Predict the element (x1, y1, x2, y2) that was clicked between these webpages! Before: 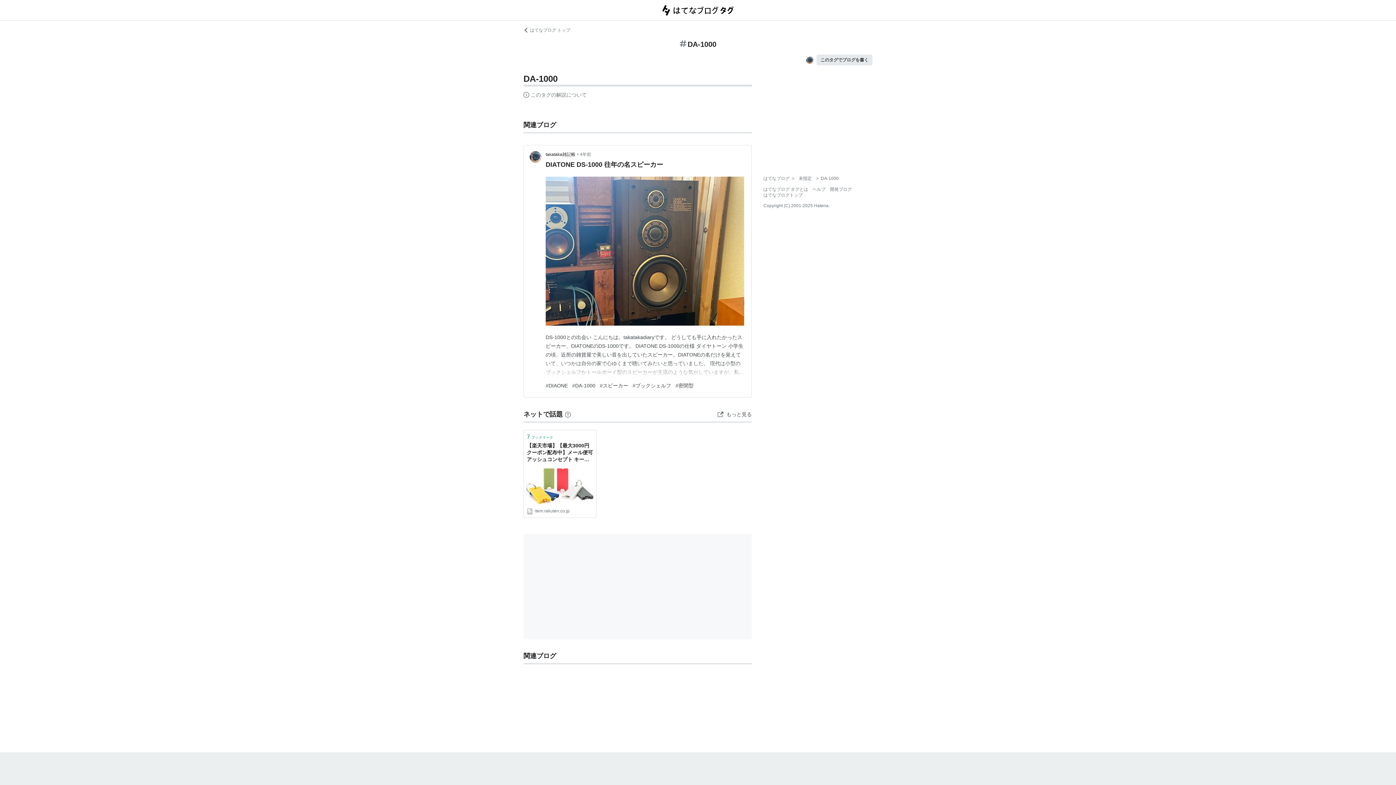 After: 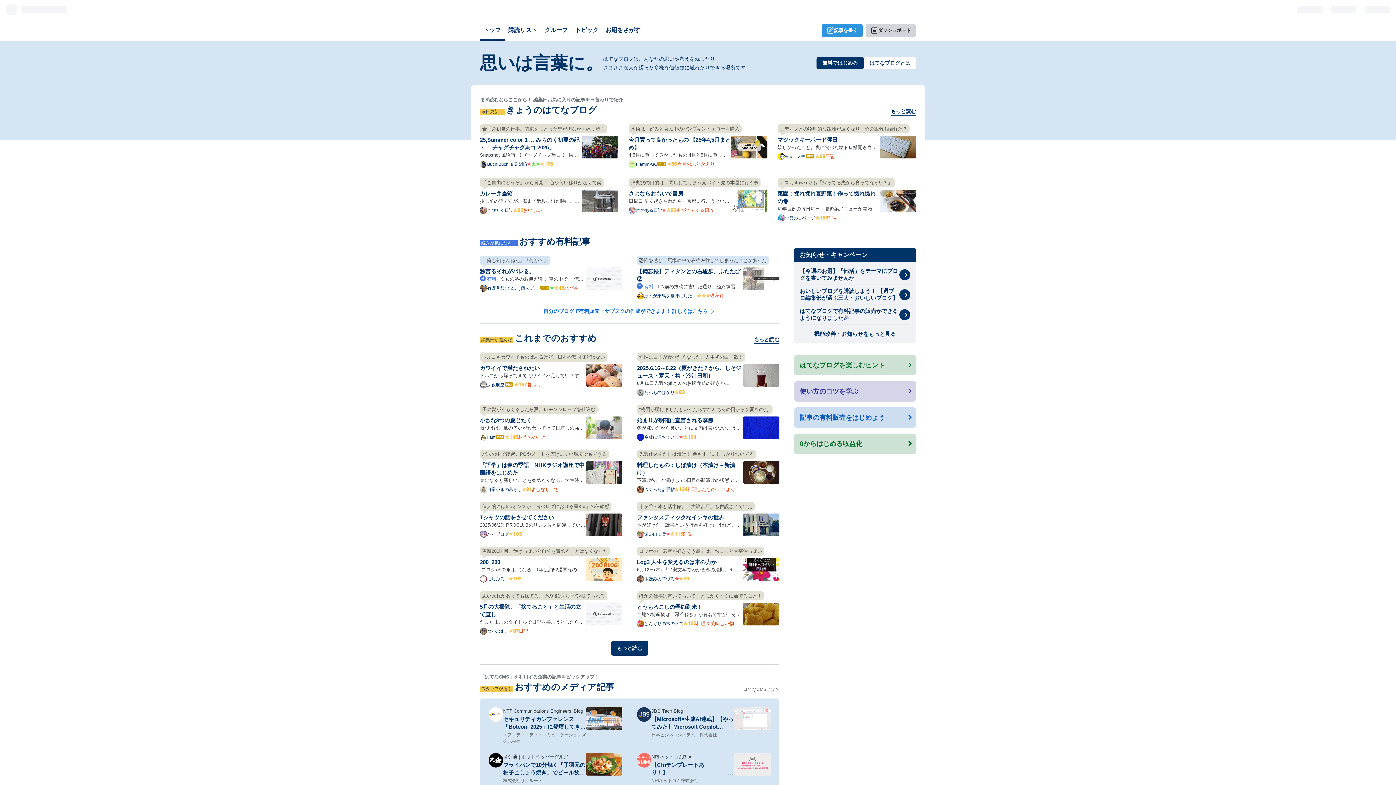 Action: label: はてなブログトップ bbox: (763, 192, 802, 197)